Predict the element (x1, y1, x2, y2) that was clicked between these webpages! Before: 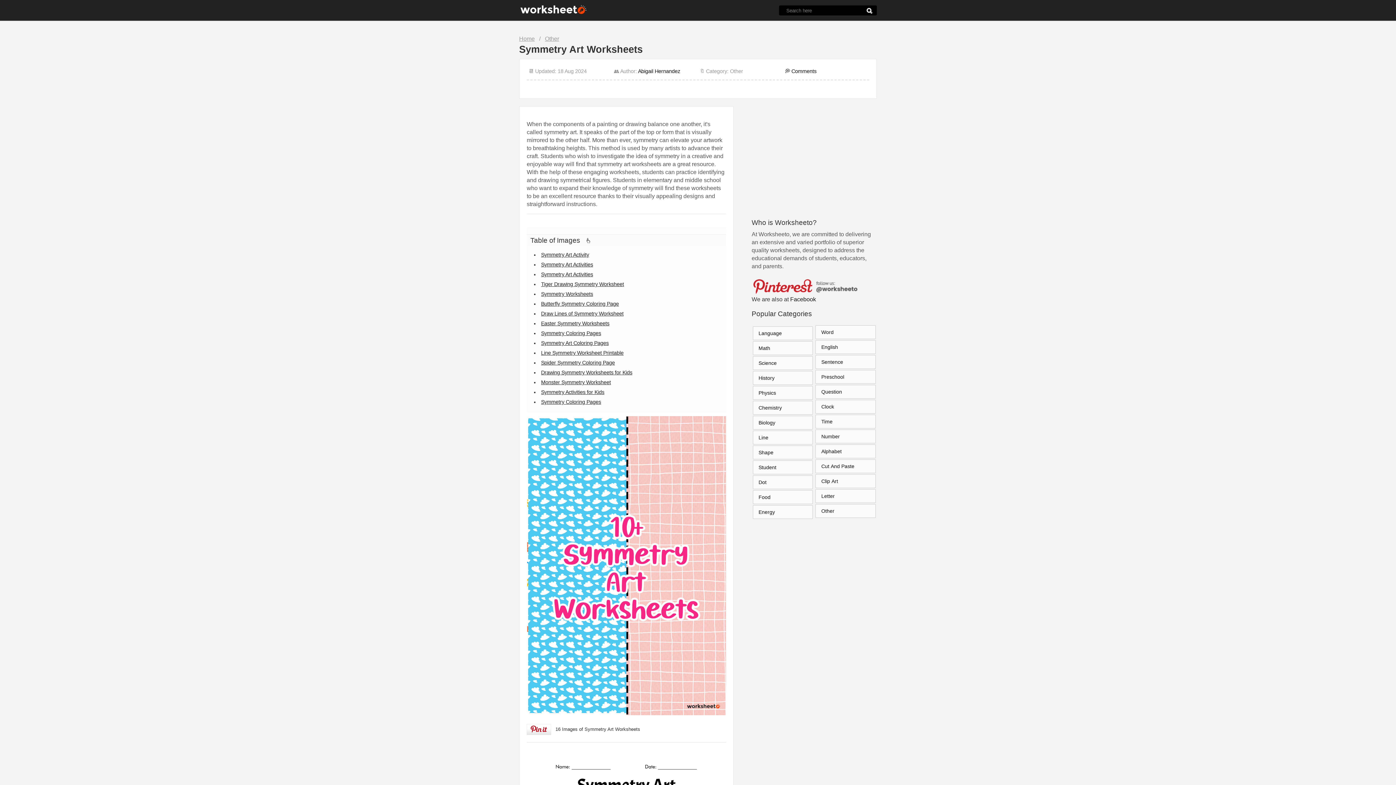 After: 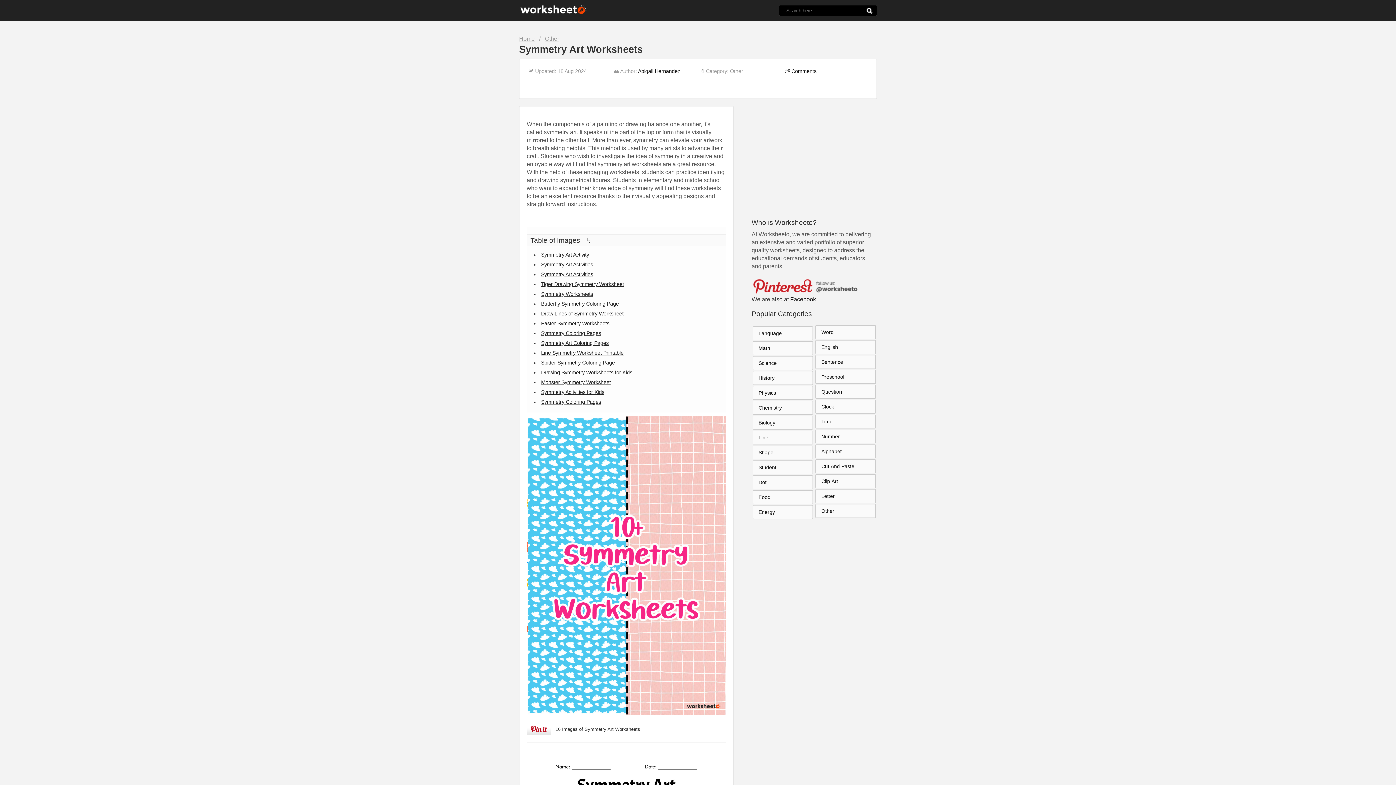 Action: bbox: (751, 289, 874, 296)